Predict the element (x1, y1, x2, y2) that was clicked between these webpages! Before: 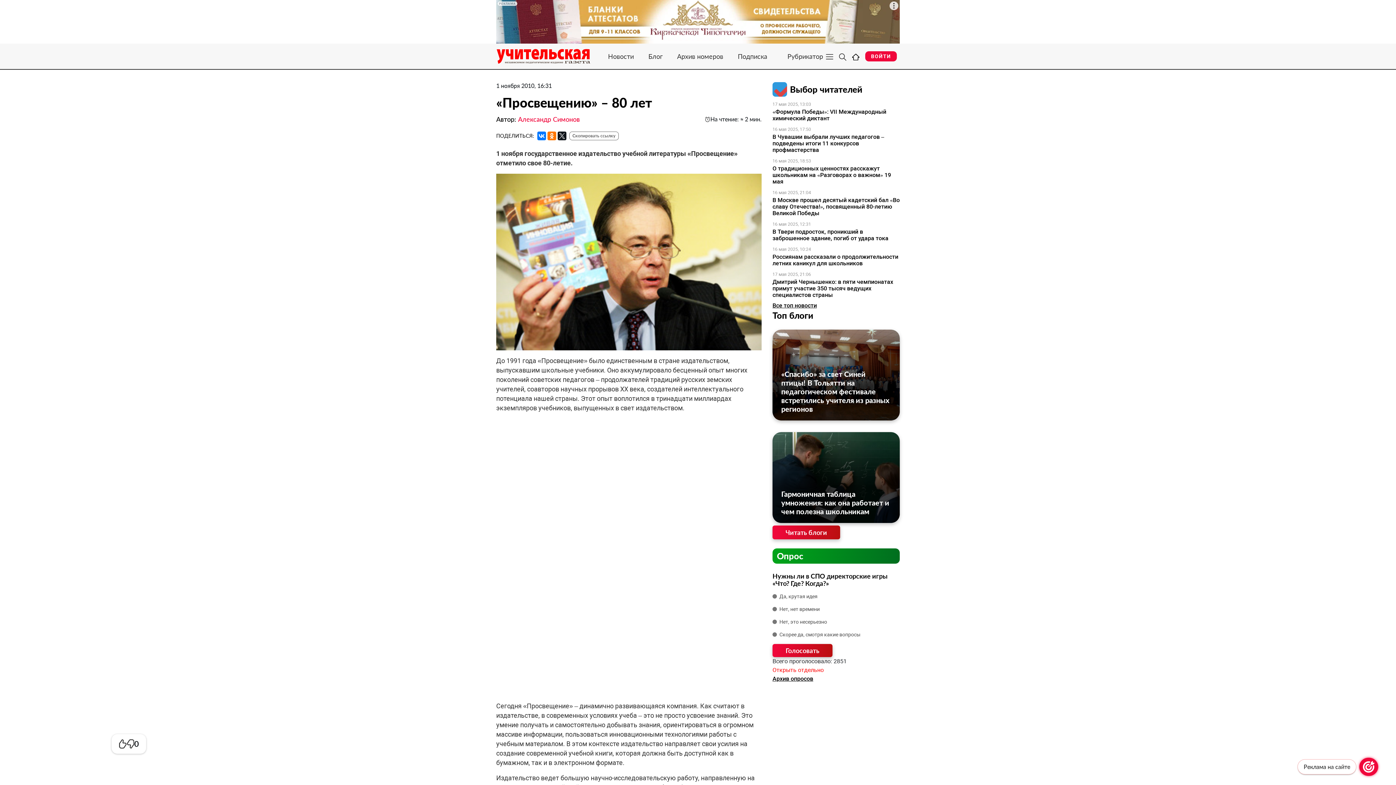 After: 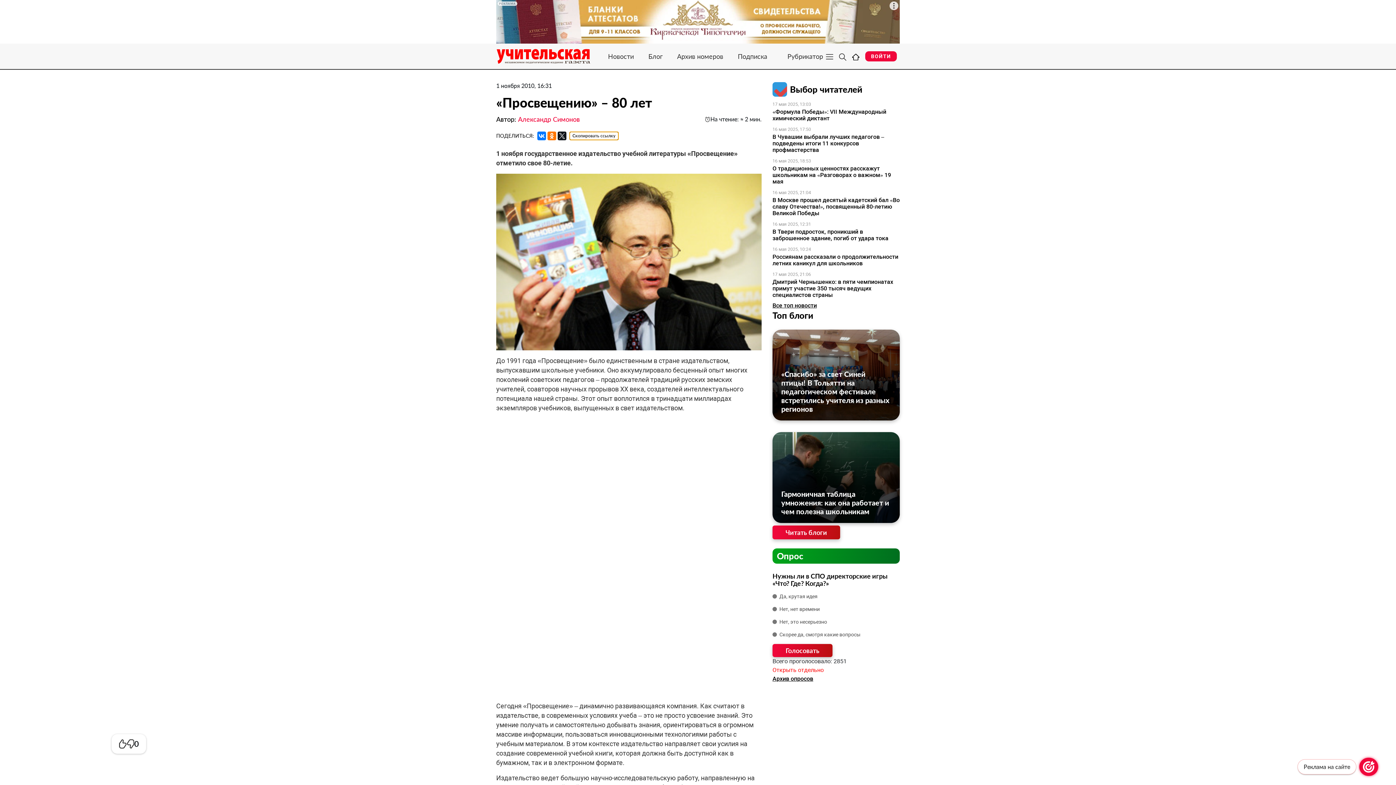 Action: bbox: (569, 131, 618, 140) label: Скопировать ссылку